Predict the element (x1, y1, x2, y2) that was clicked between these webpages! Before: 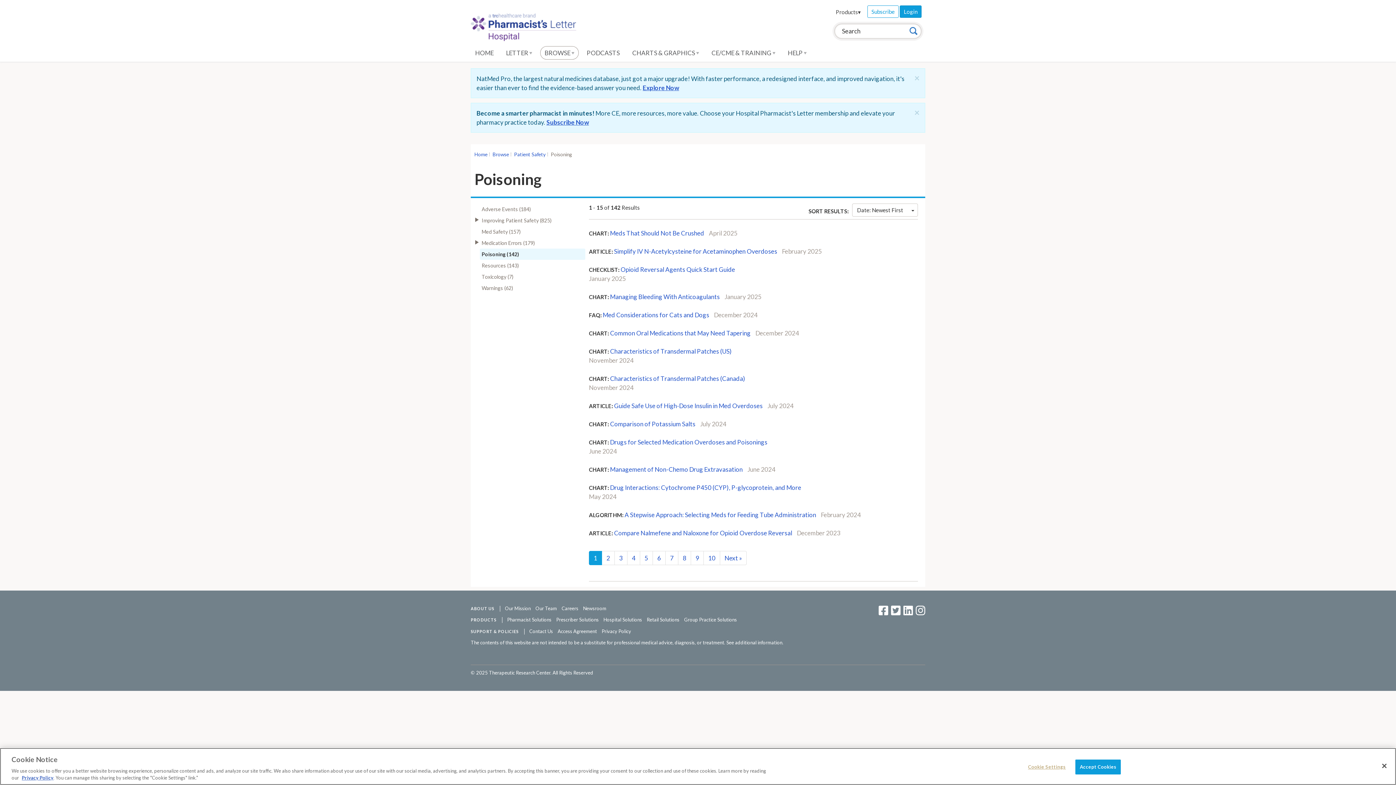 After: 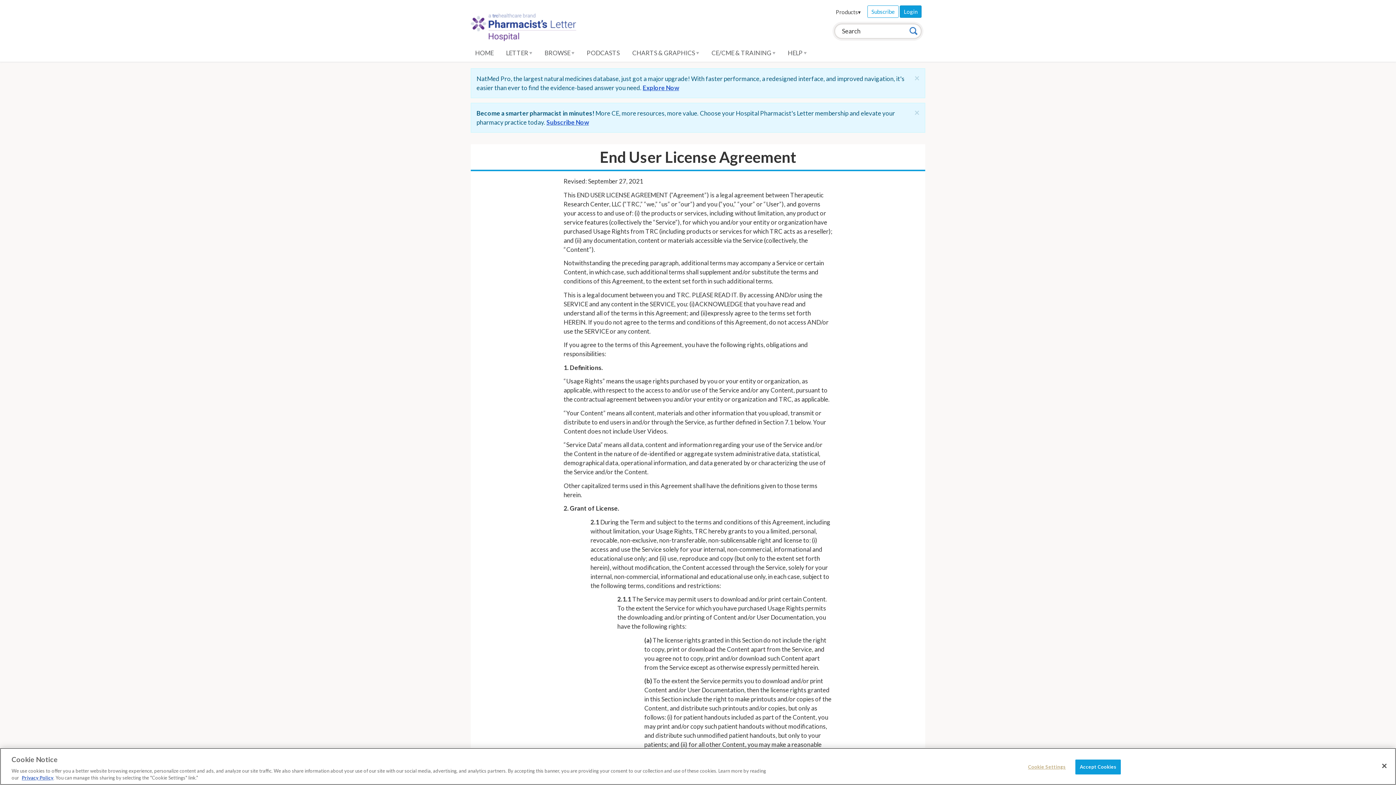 Action: label: Access Agreement bbox: (557, 628, 597, 634)